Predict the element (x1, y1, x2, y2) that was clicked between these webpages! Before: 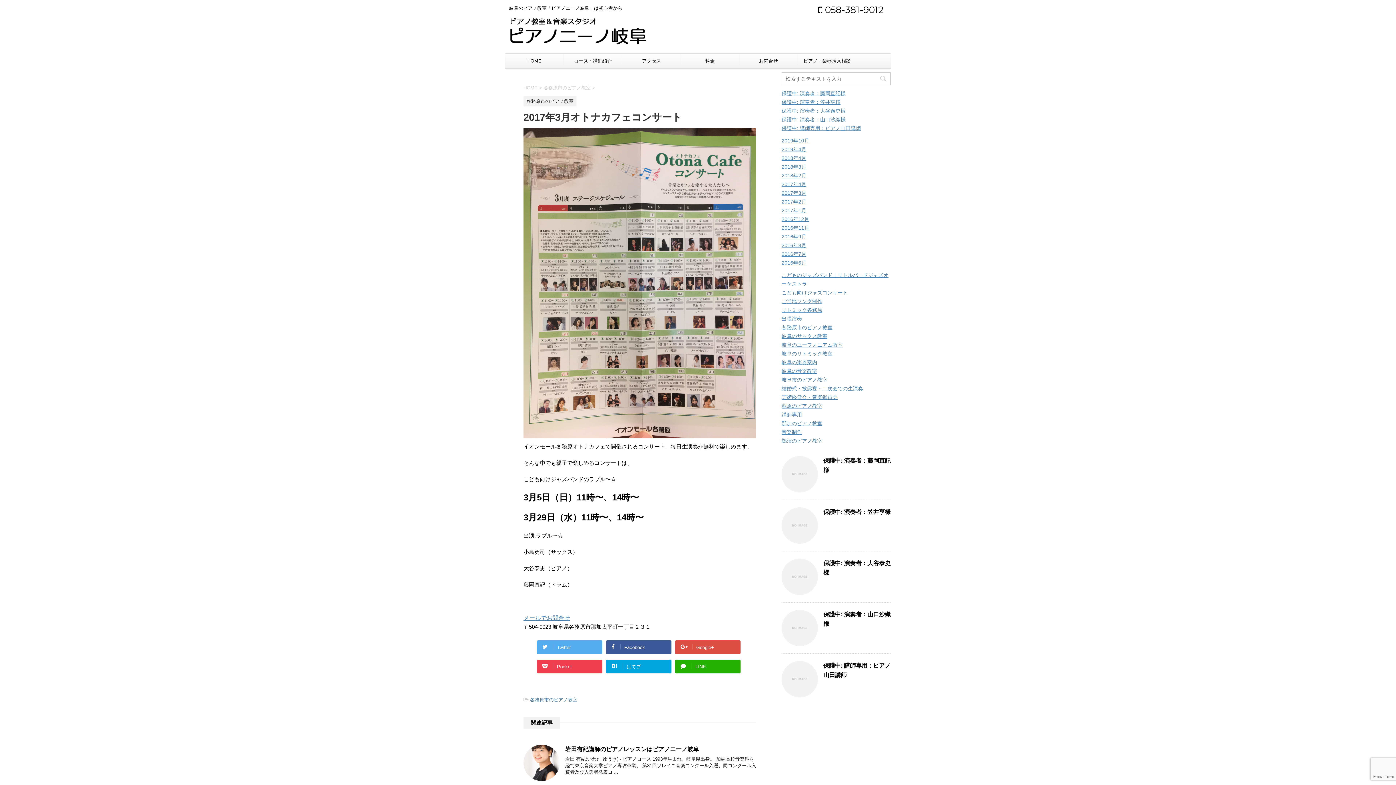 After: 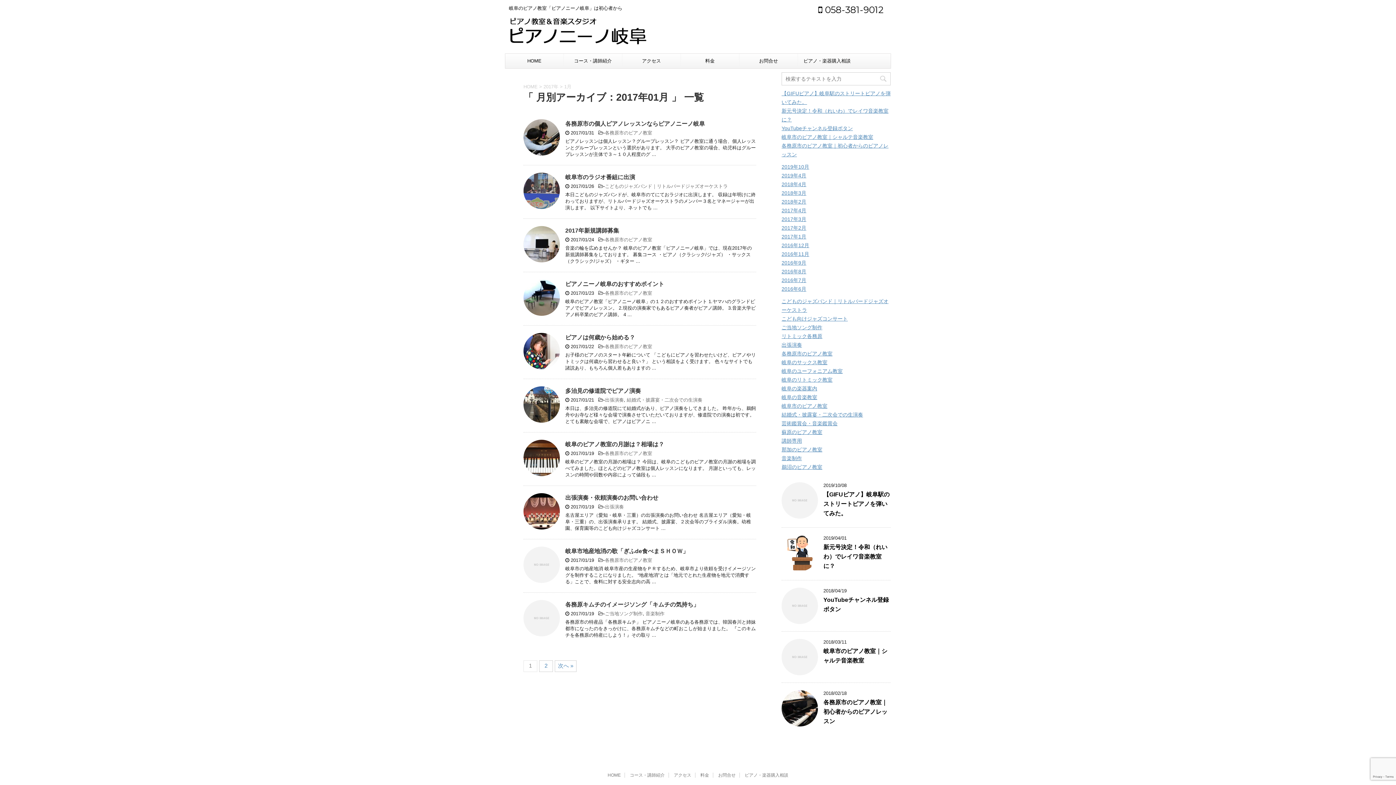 Action: bbox: (781, 207, 806, 213) label: 2017年1月